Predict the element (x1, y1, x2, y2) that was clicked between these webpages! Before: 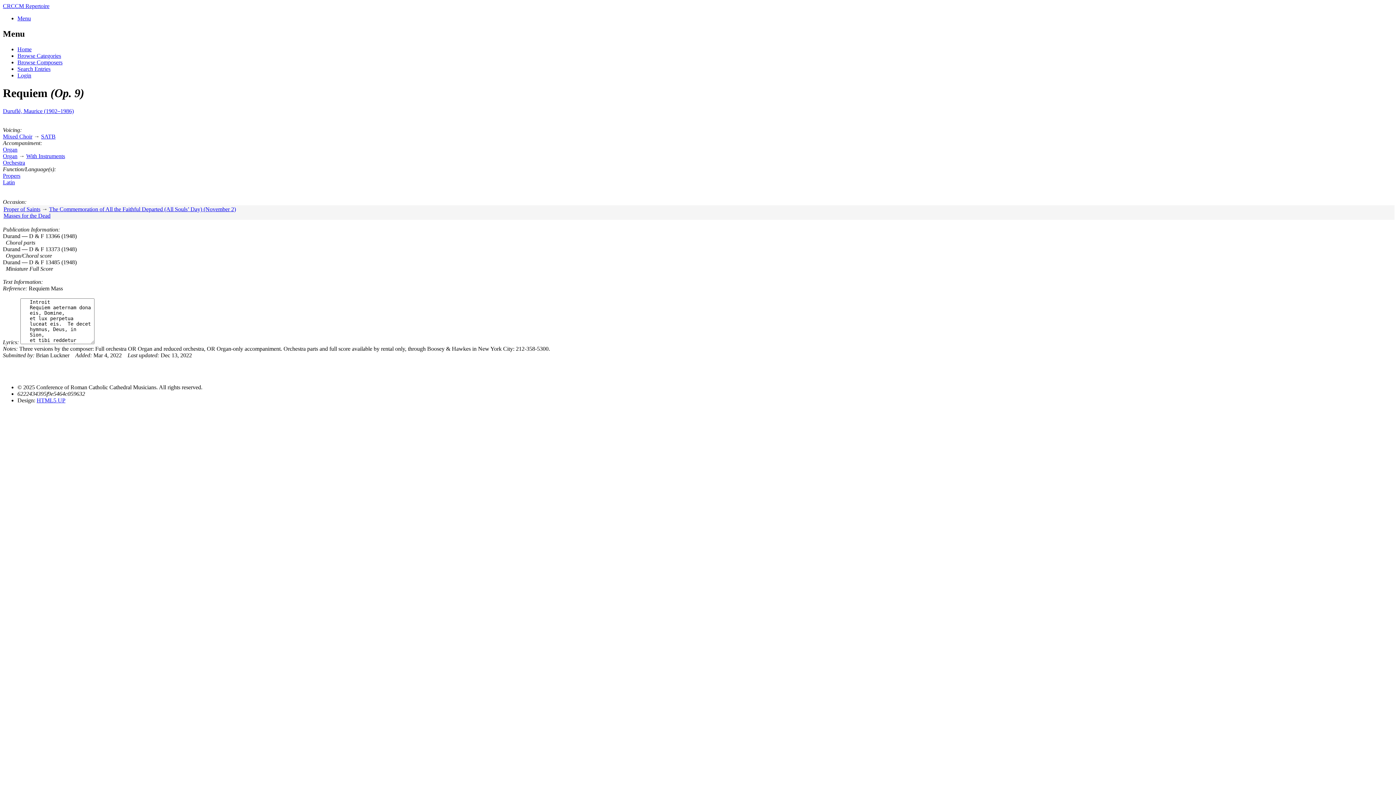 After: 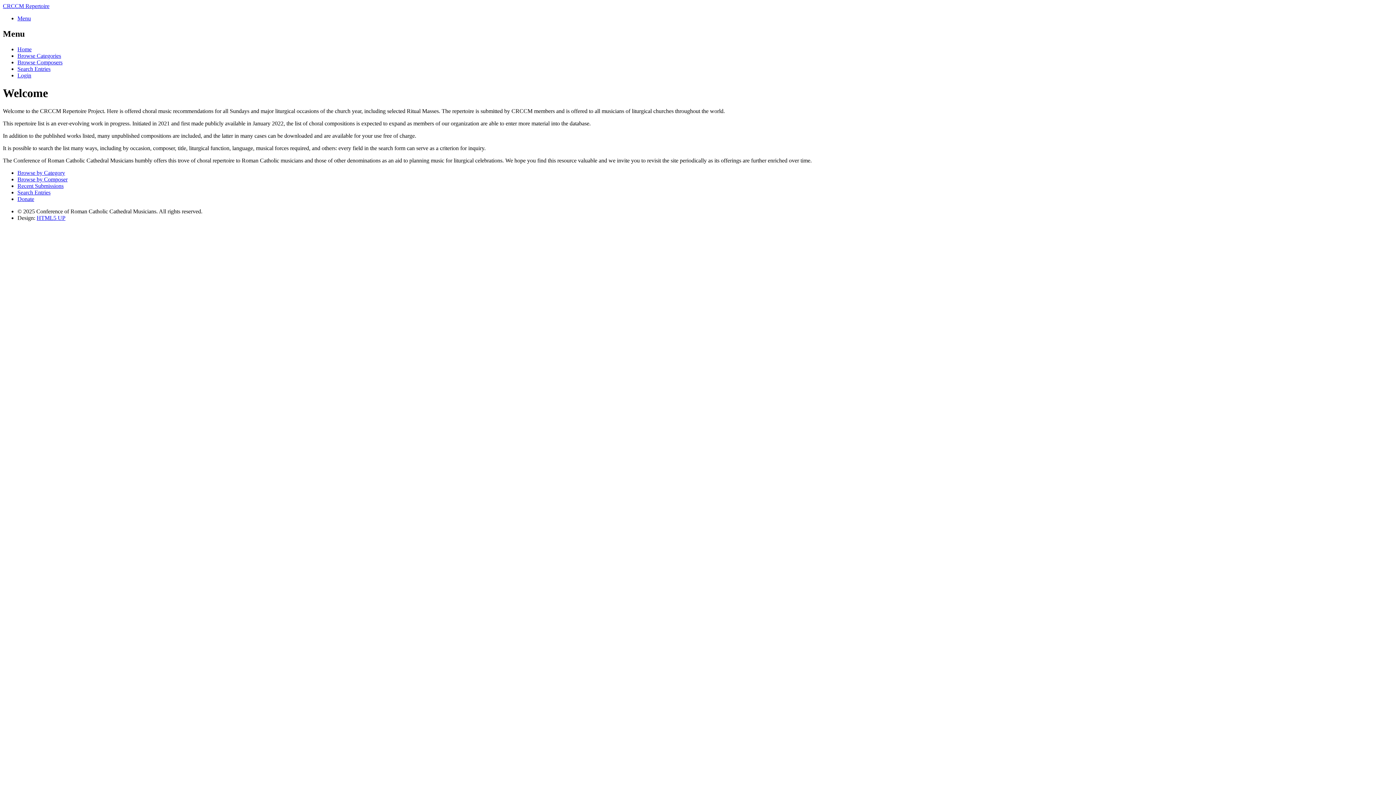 Action: bbox: (17, 46, 31, 52) label: Home